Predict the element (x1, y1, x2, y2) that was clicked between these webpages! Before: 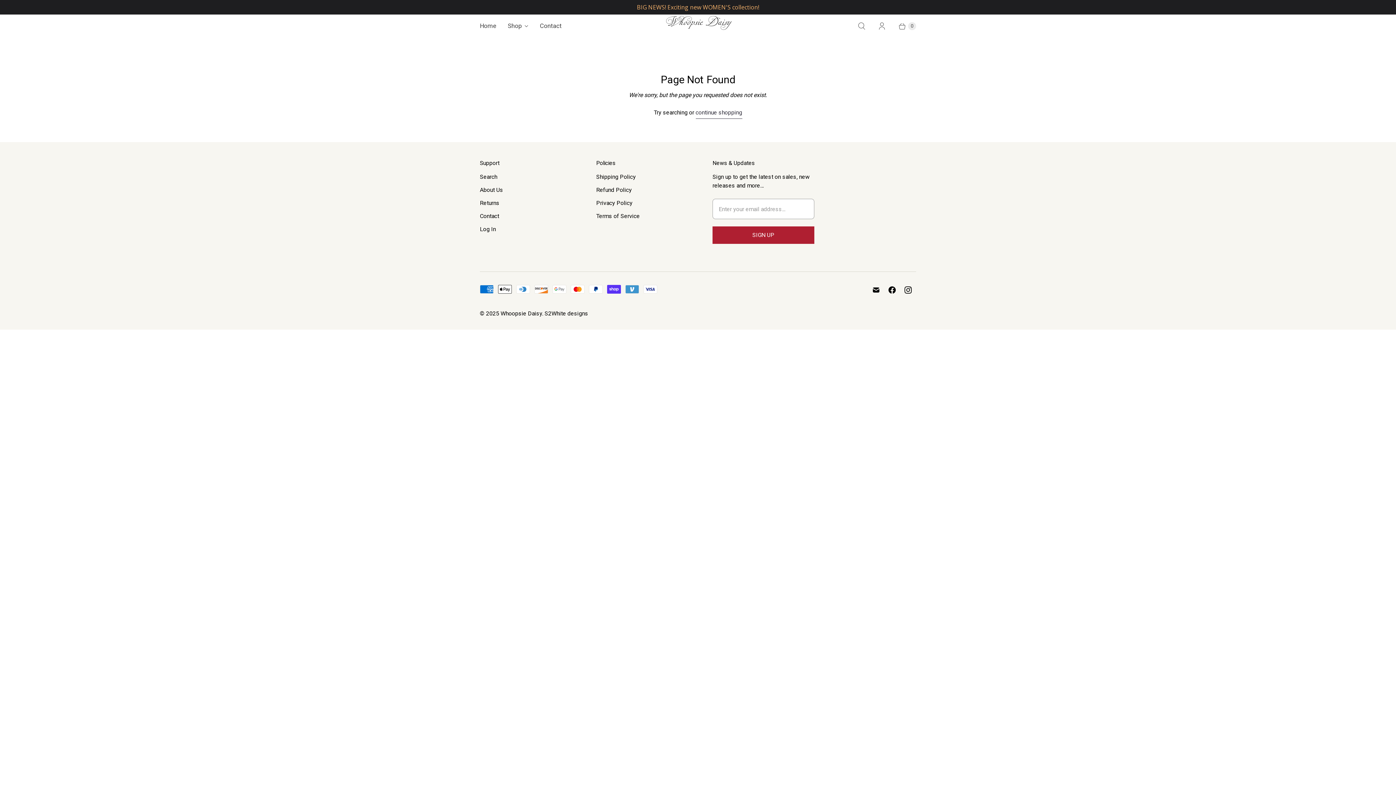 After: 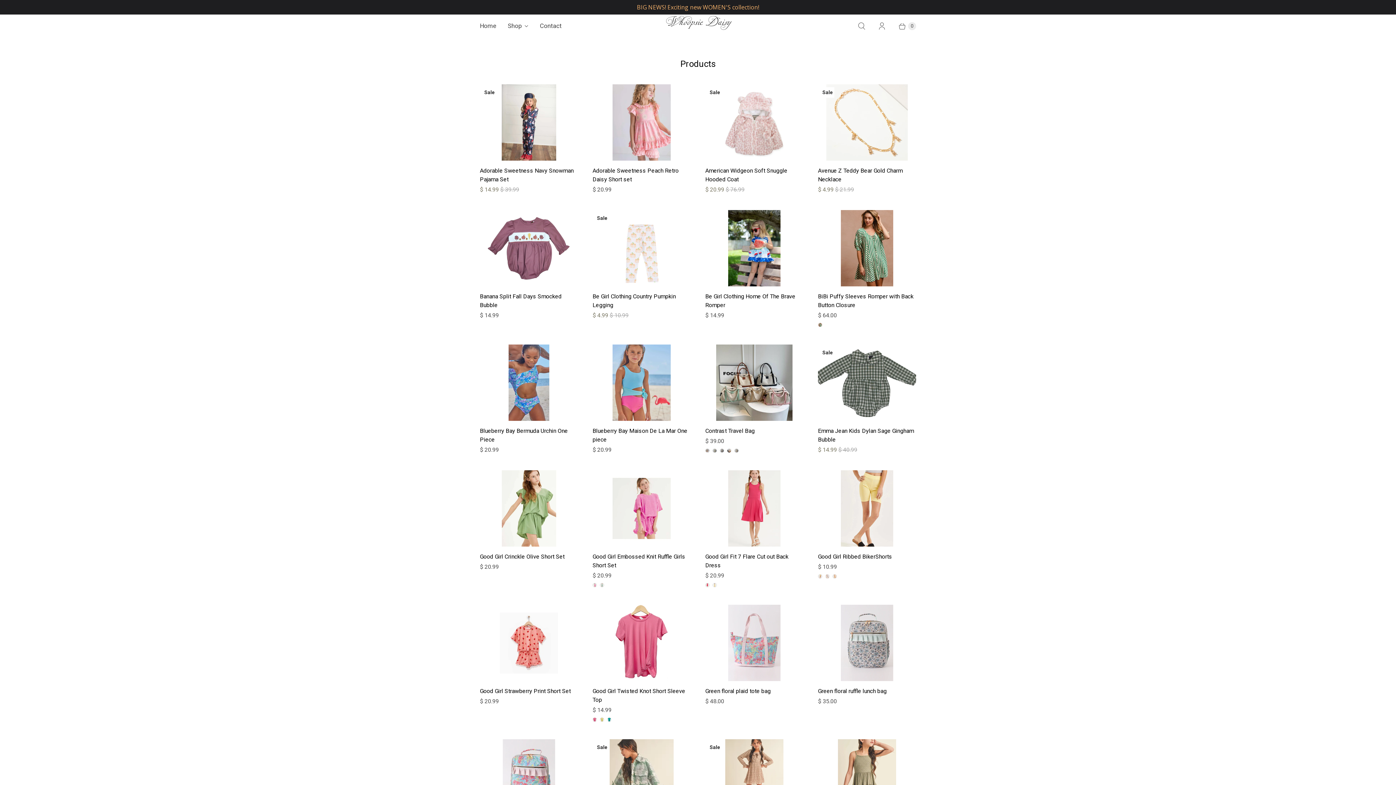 Action: bbox: (695, 108, 742, 118) label: continue shopping